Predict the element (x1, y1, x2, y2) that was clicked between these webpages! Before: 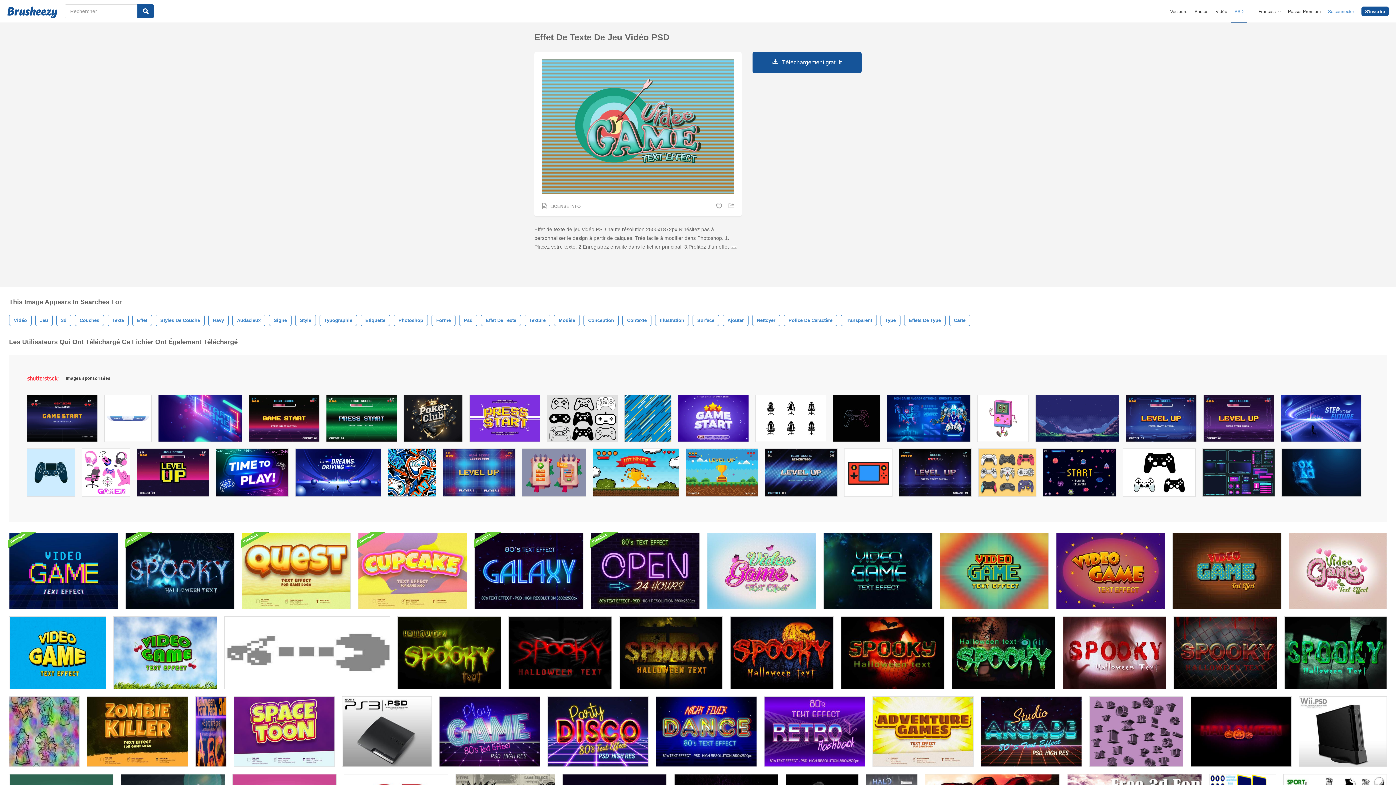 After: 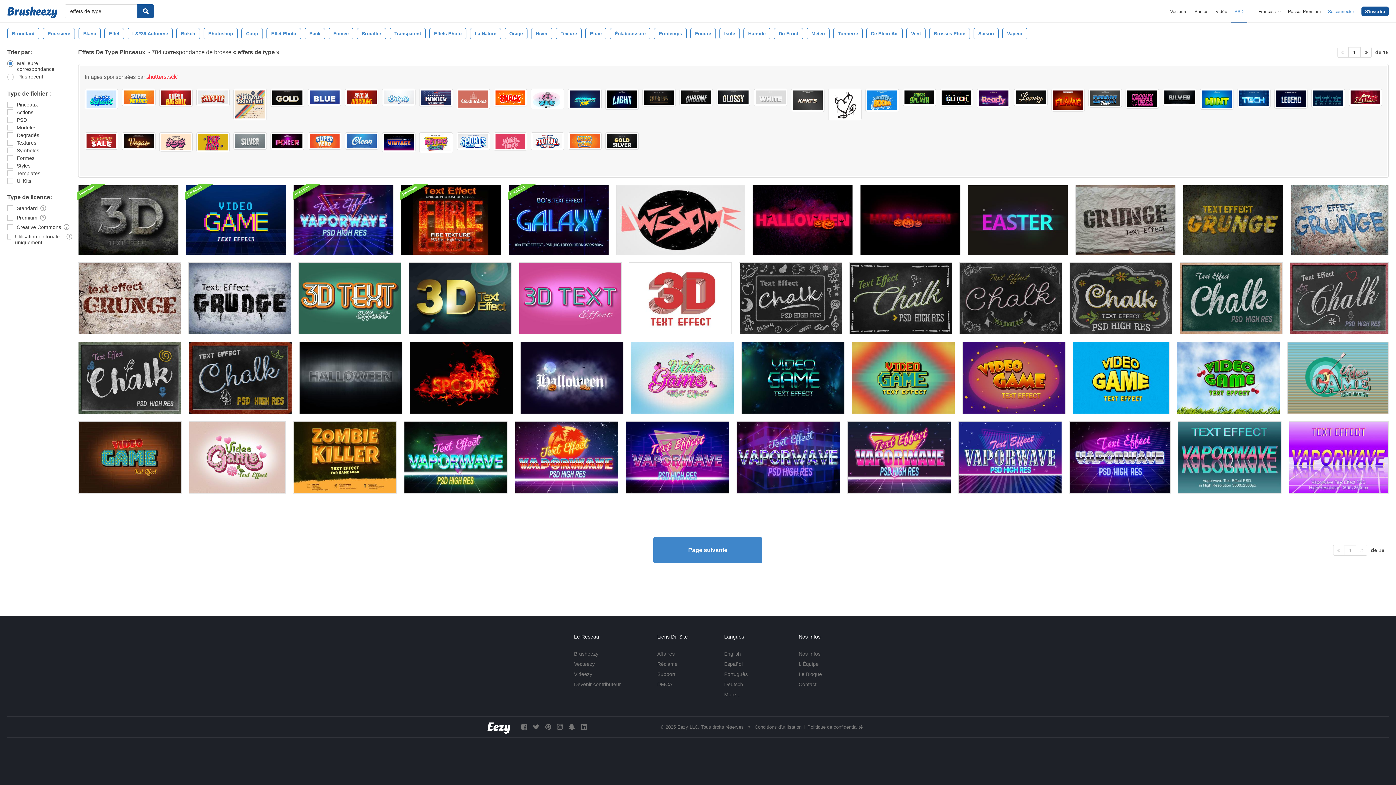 Action: label: Effets De Type bbox: (904, 314, 945, 326)